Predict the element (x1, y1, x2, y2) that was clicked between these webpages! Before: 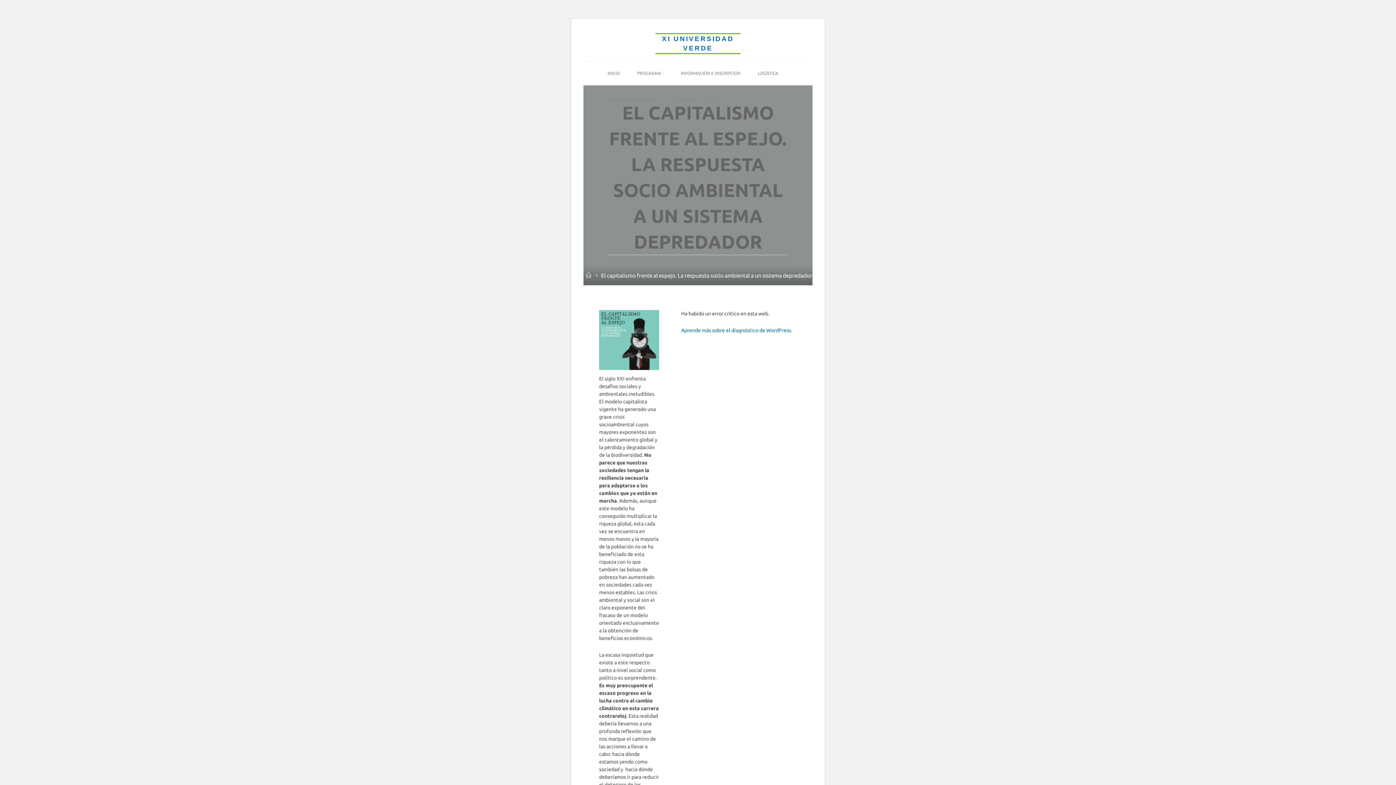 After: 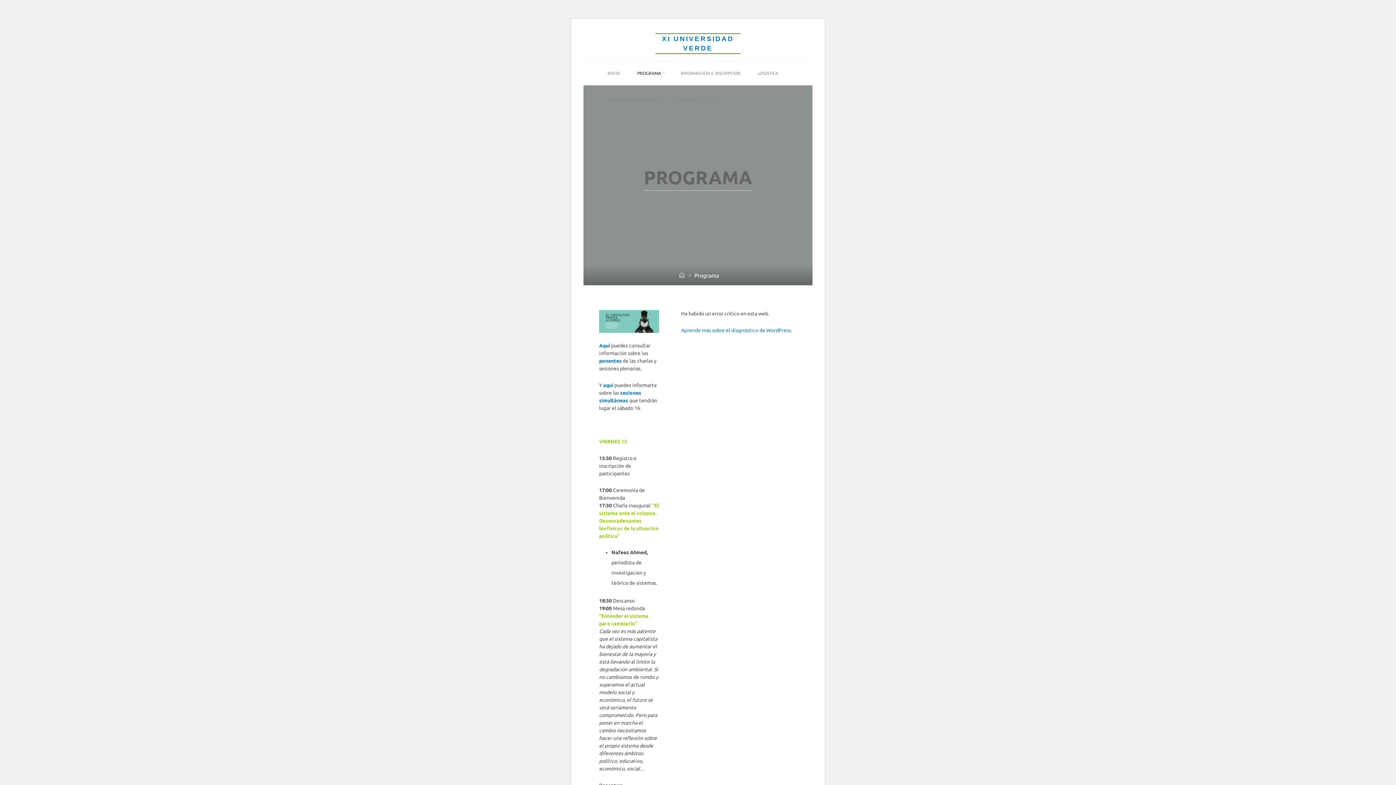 Action: label: PROGRAMA bbox: (628, 61, 672, 85)